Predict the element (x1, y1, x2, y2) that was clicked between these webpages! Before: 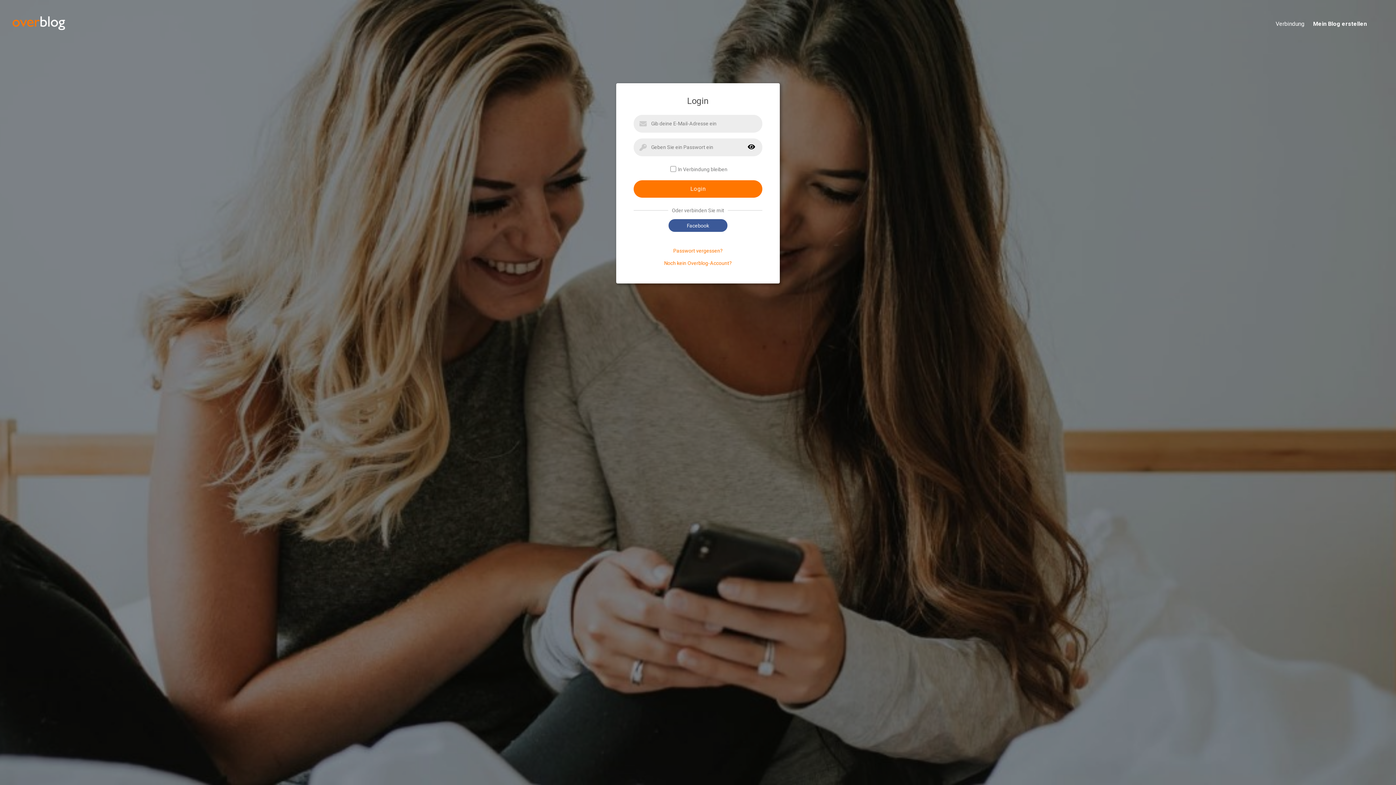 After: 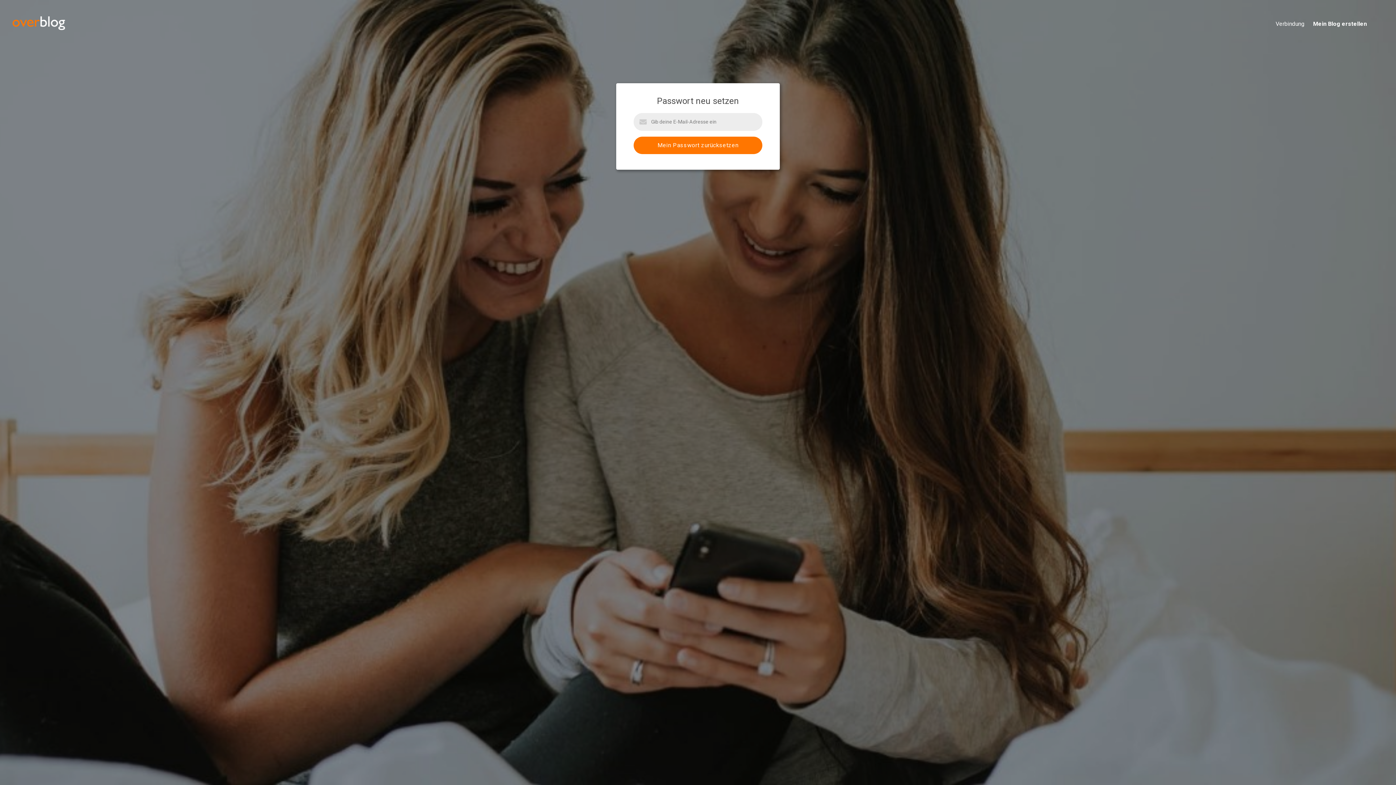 Action: bbox: (673, 248, 722, 253) label: Passwort vergessen?